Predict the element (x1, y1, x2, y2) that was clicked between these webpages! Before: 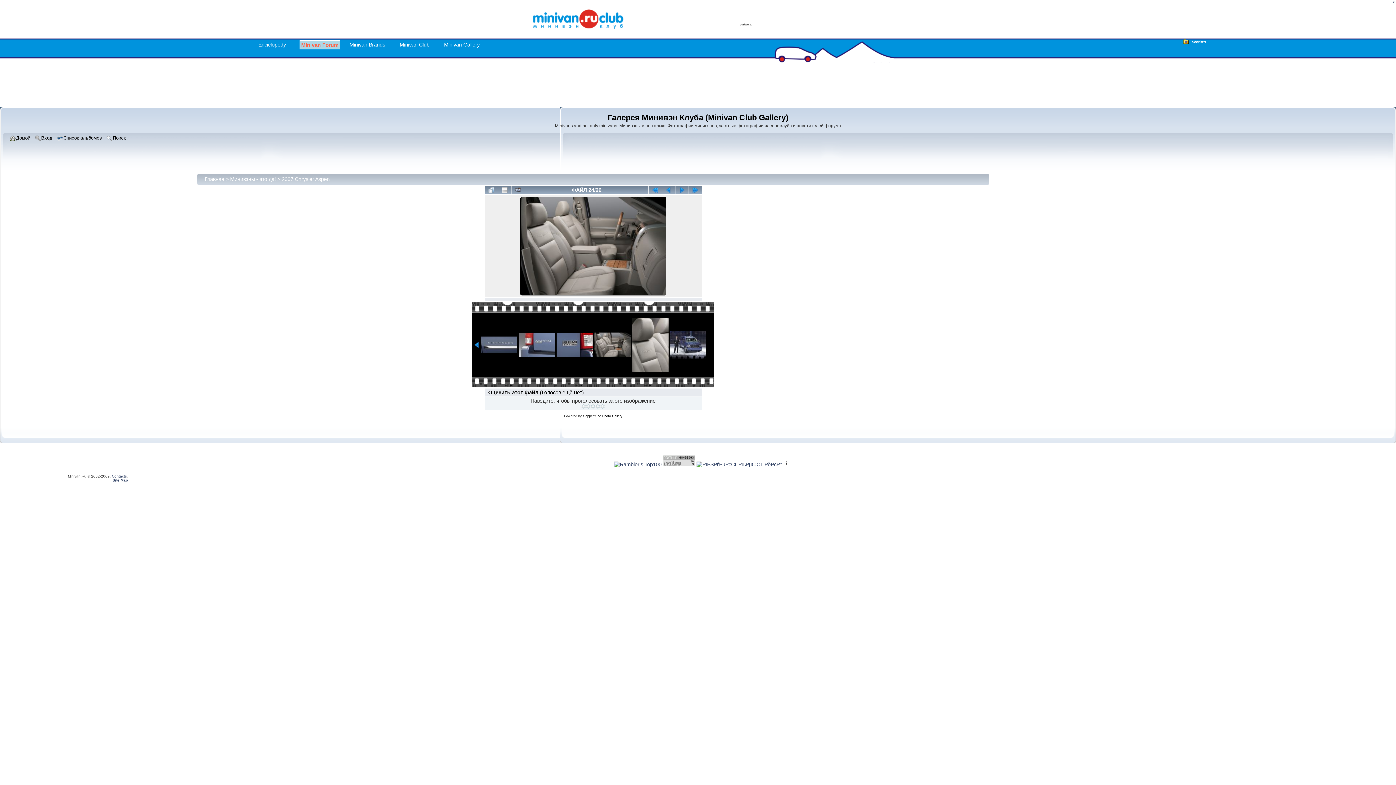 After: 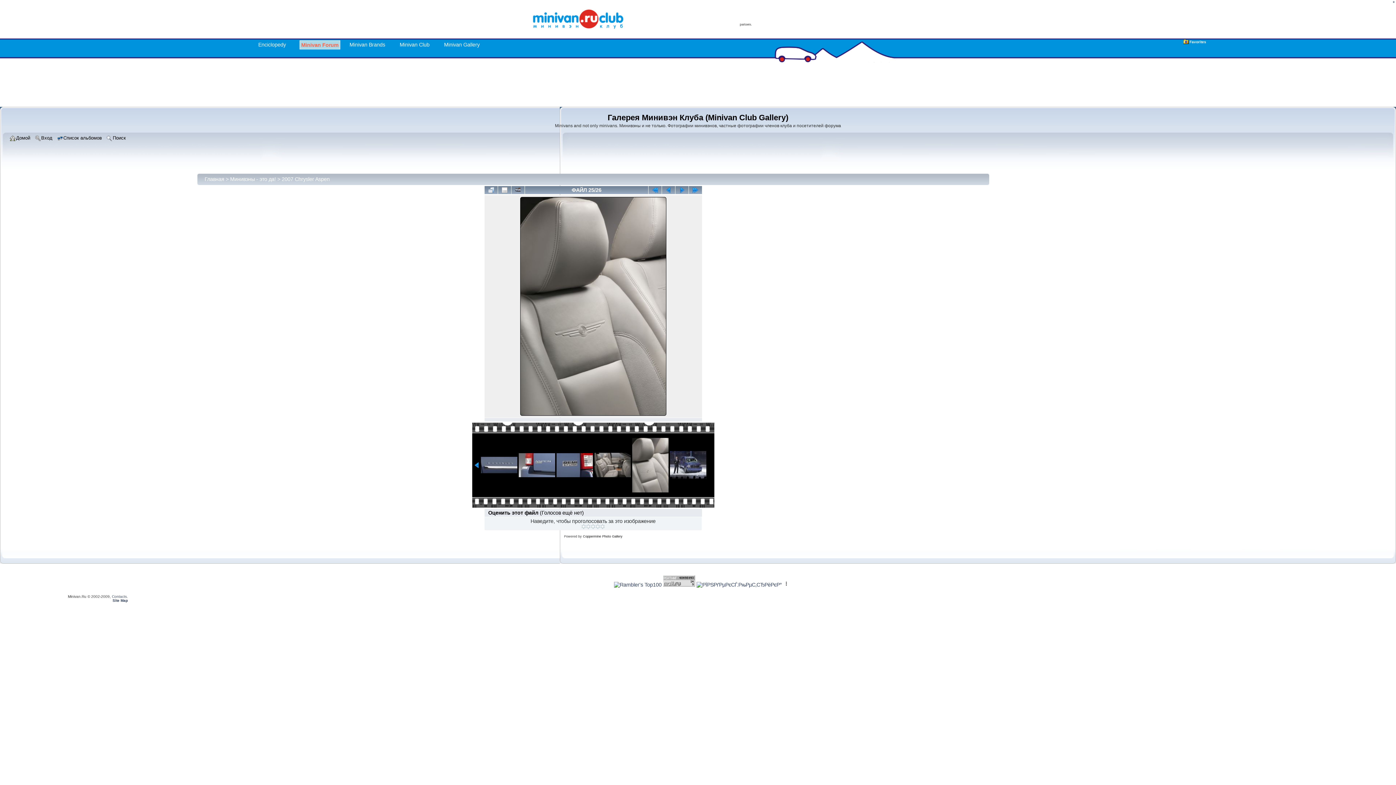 Action: bbox: (632, 317, 668, 372)